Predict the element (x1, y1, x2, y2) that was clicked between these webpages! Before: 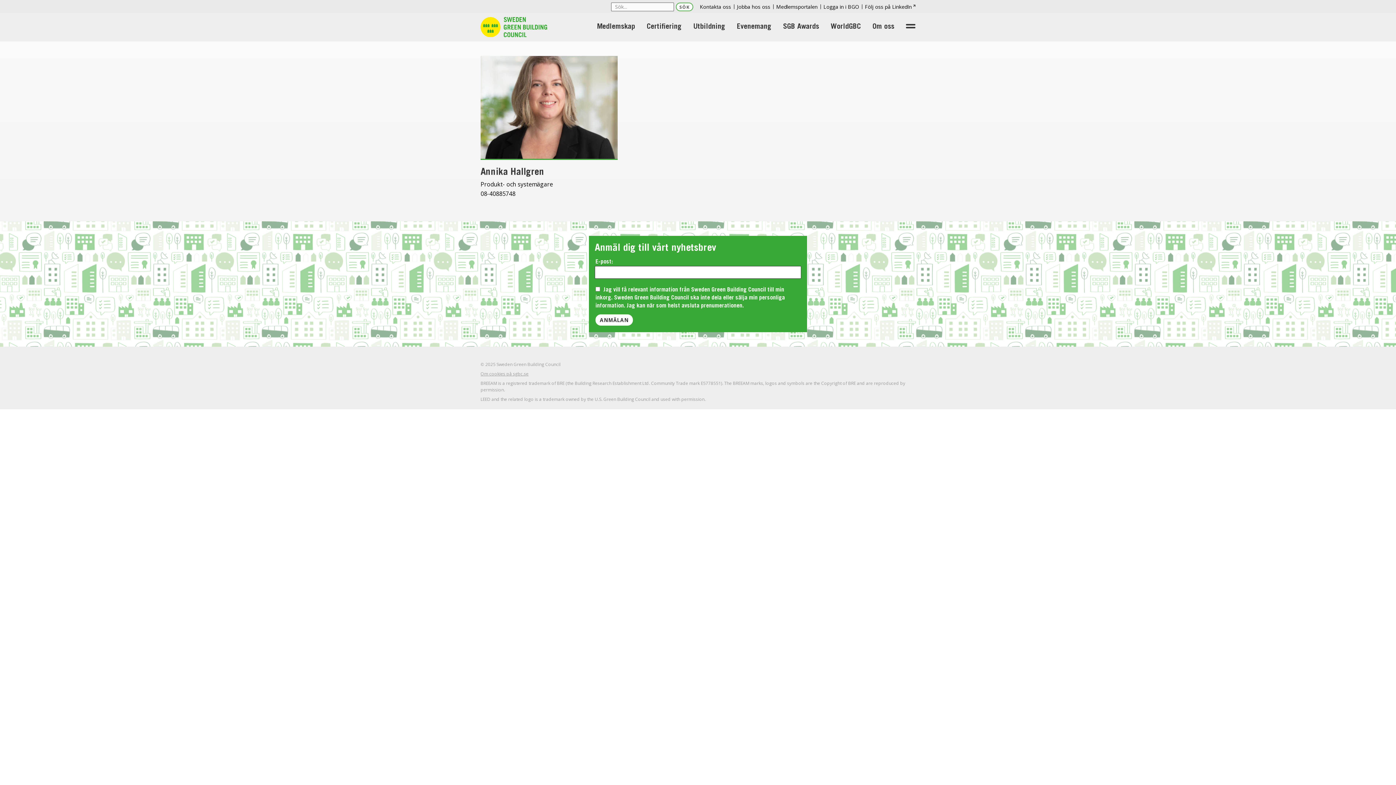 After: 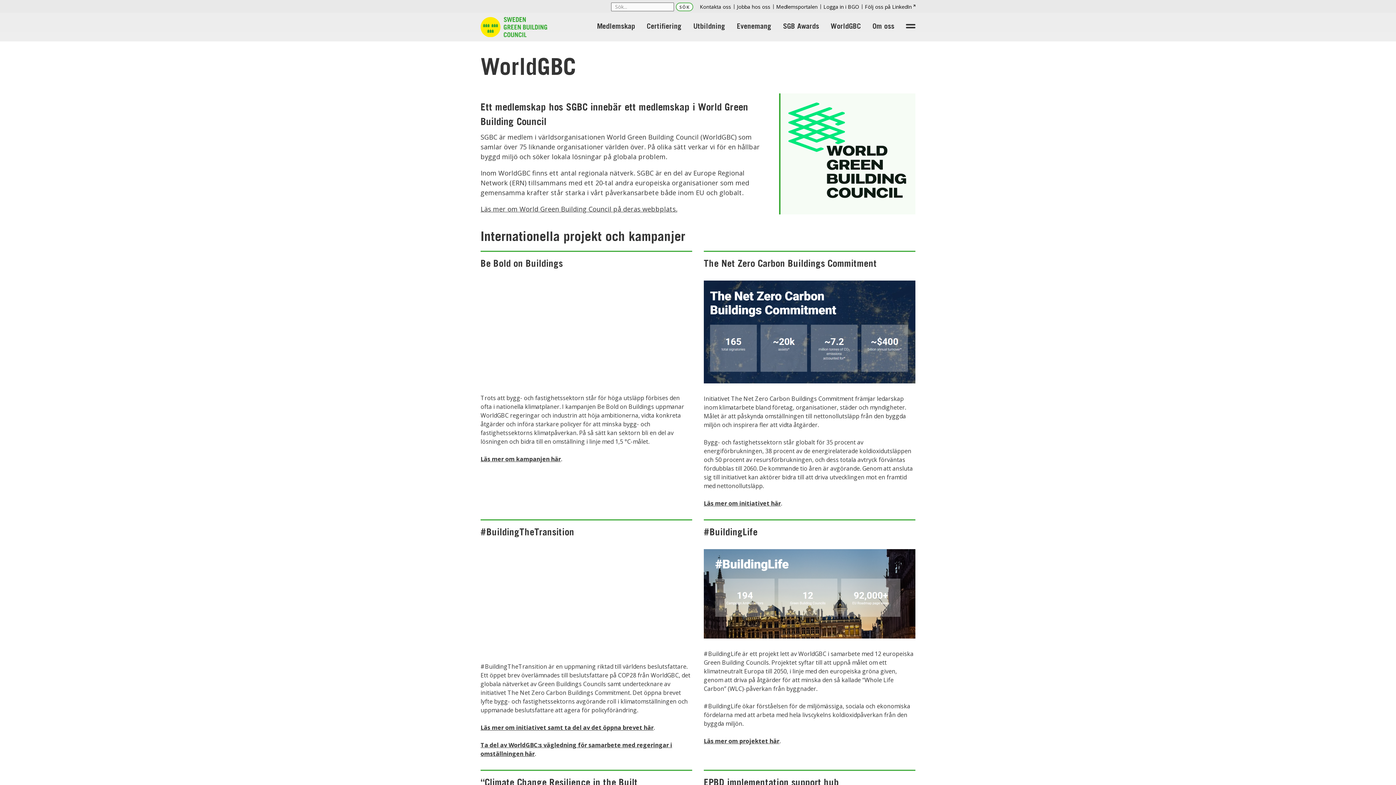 Action: label: WorldGBC bbox: (830, 23, 861, 31)